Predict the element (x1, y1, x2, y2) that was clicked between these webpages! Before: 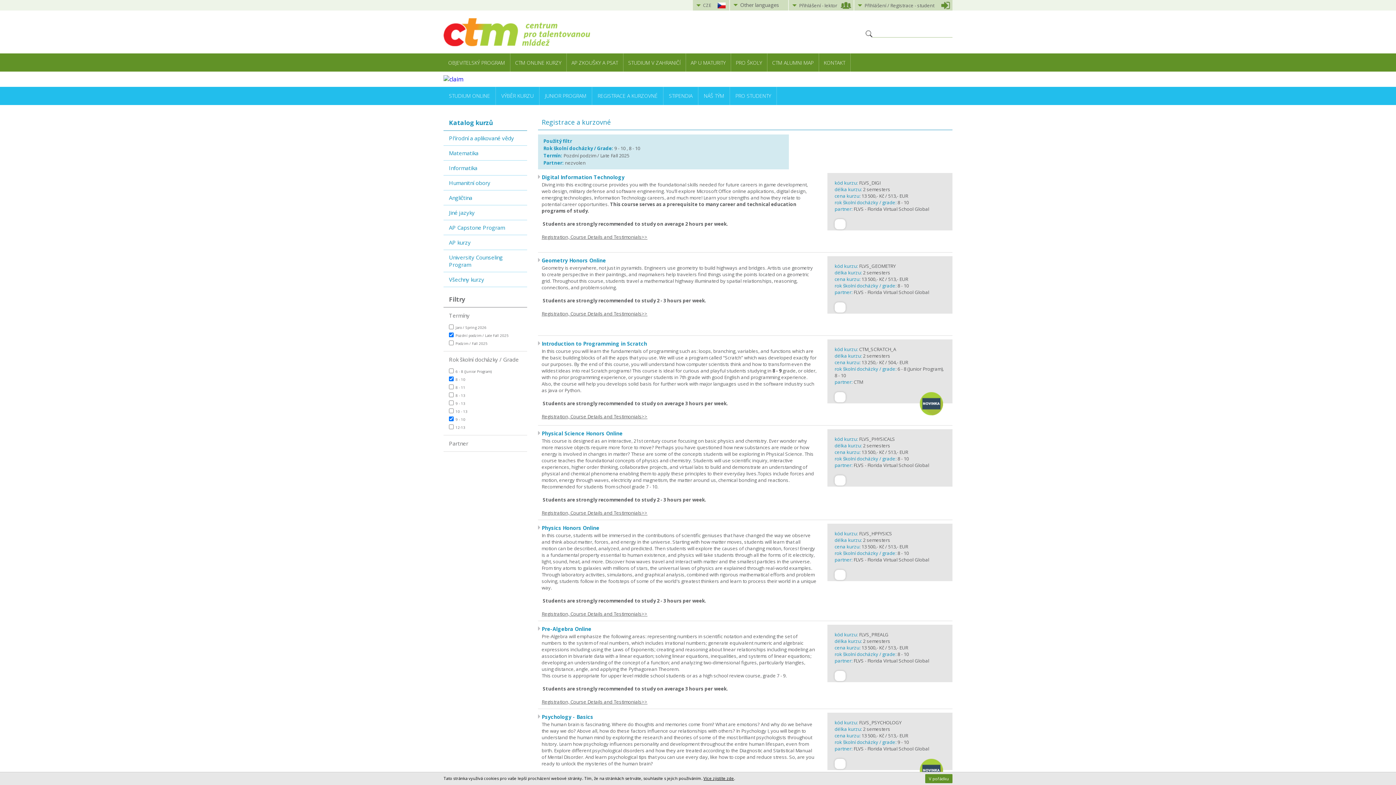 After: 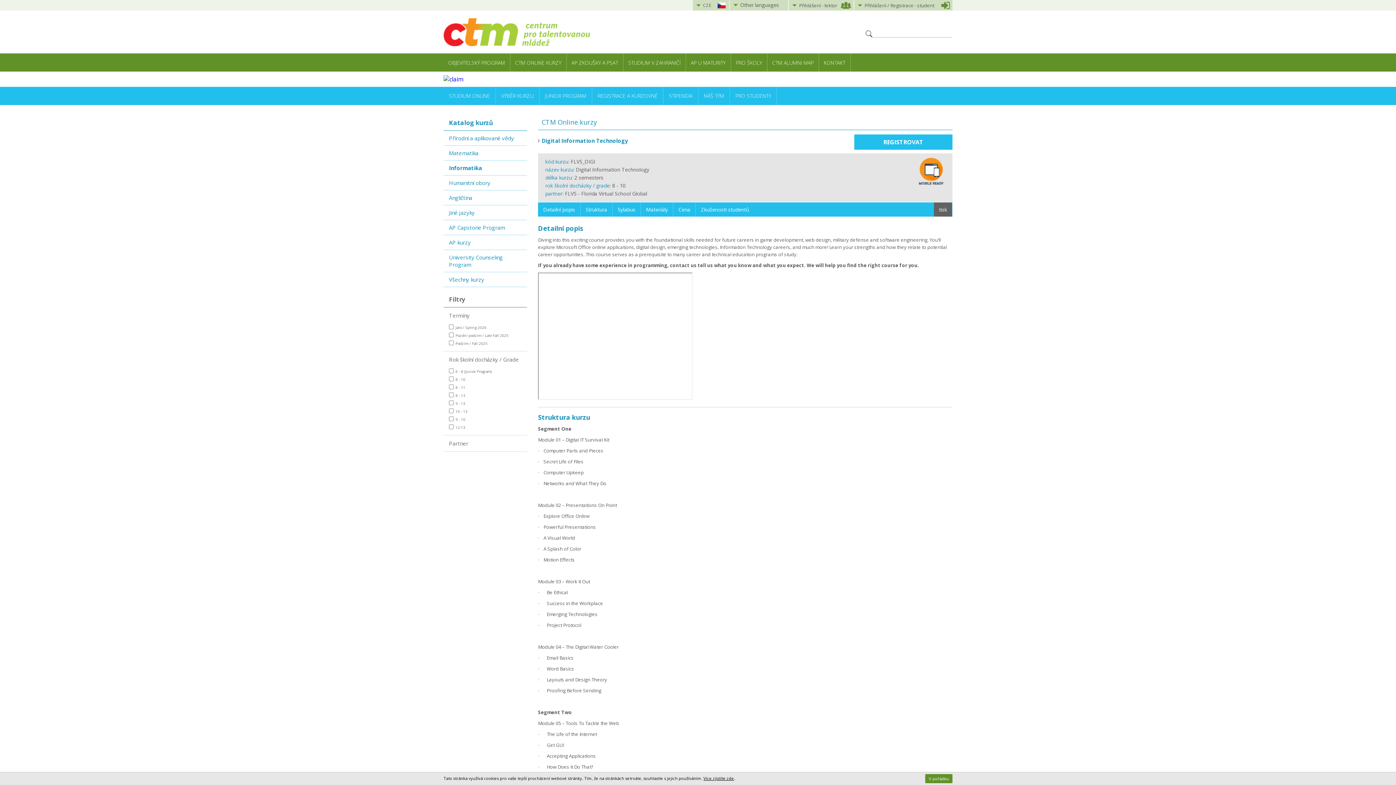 Action: bbox: (541, 233, 647, 240) label: Registration, Course Details and Testimonials>>